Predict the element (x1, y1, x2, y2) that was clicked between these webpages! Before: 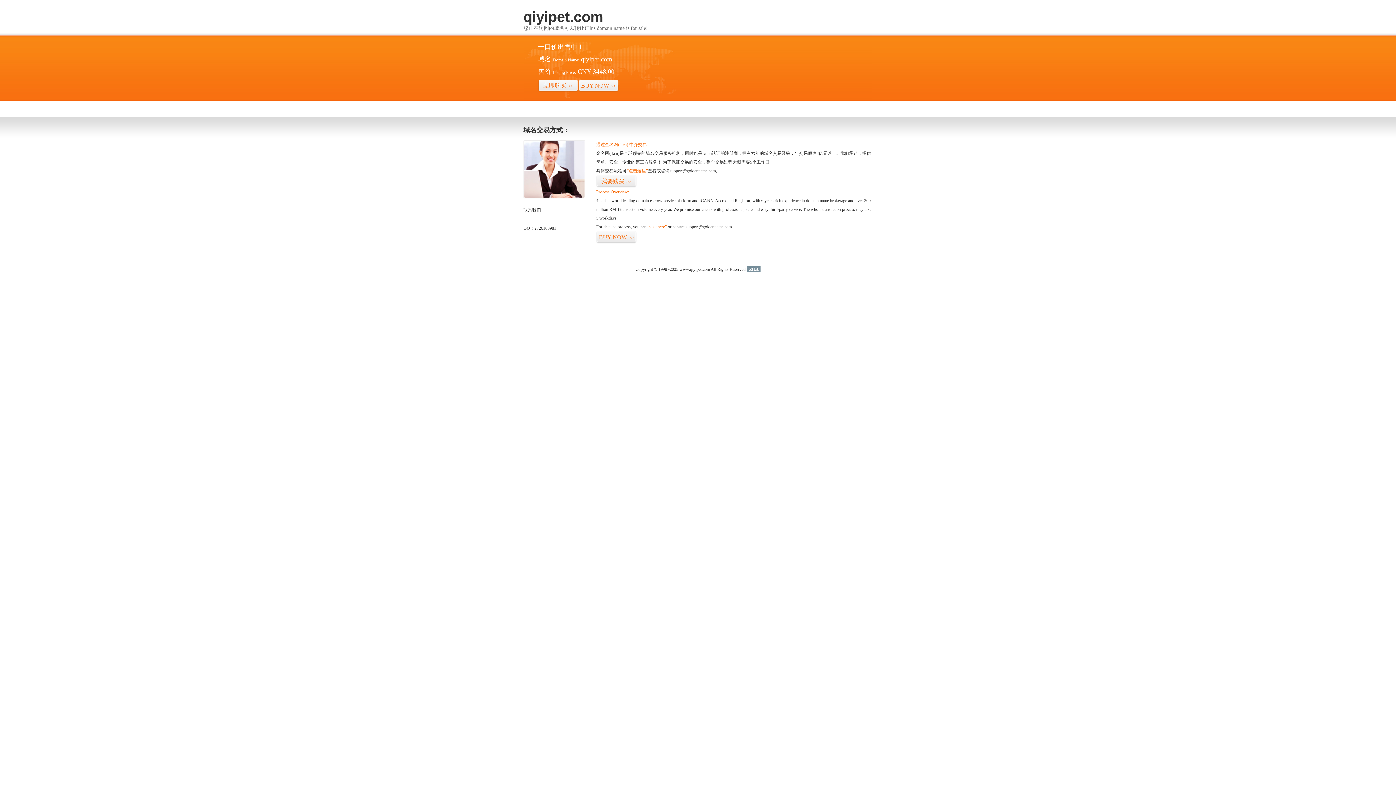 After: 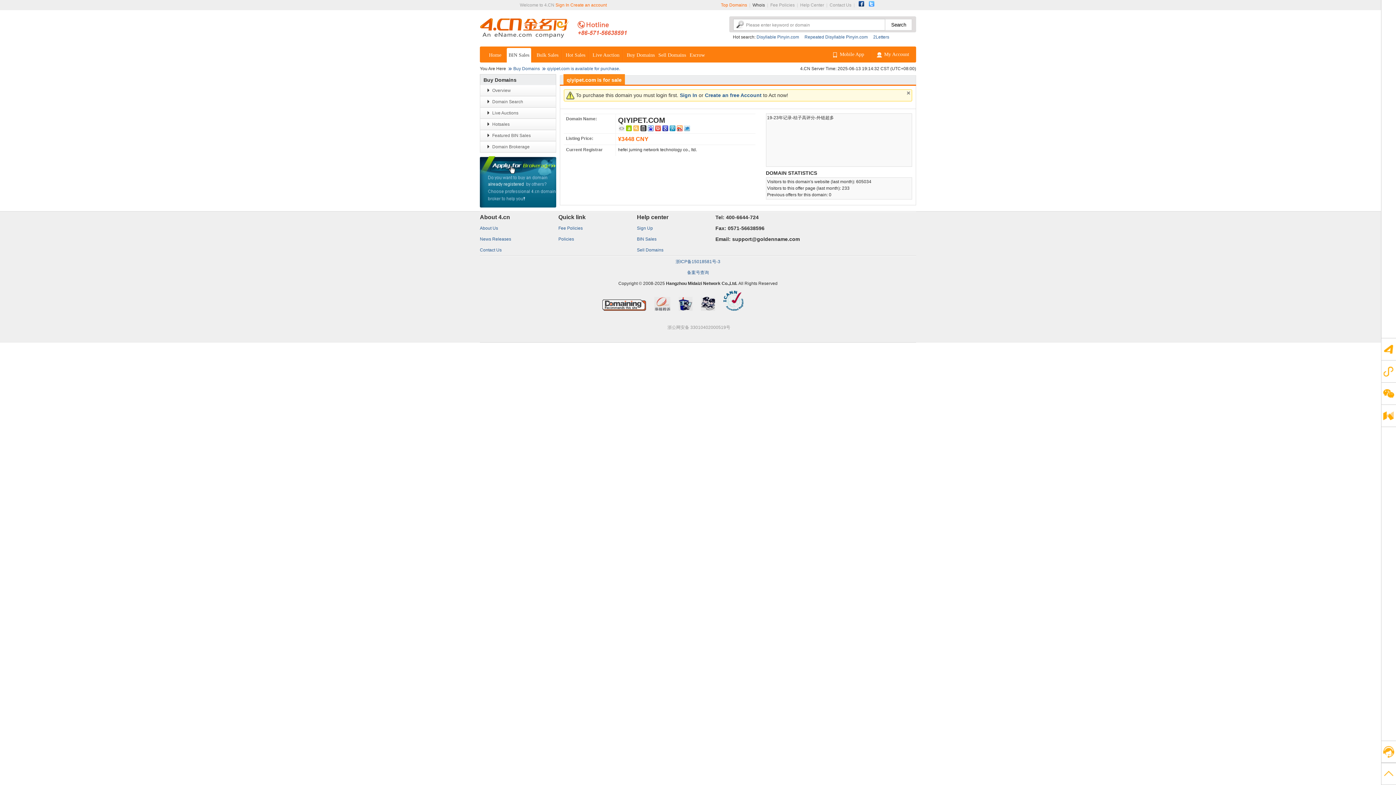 Action: label: “点击这里” bbox: (626, 168, 648, 173)